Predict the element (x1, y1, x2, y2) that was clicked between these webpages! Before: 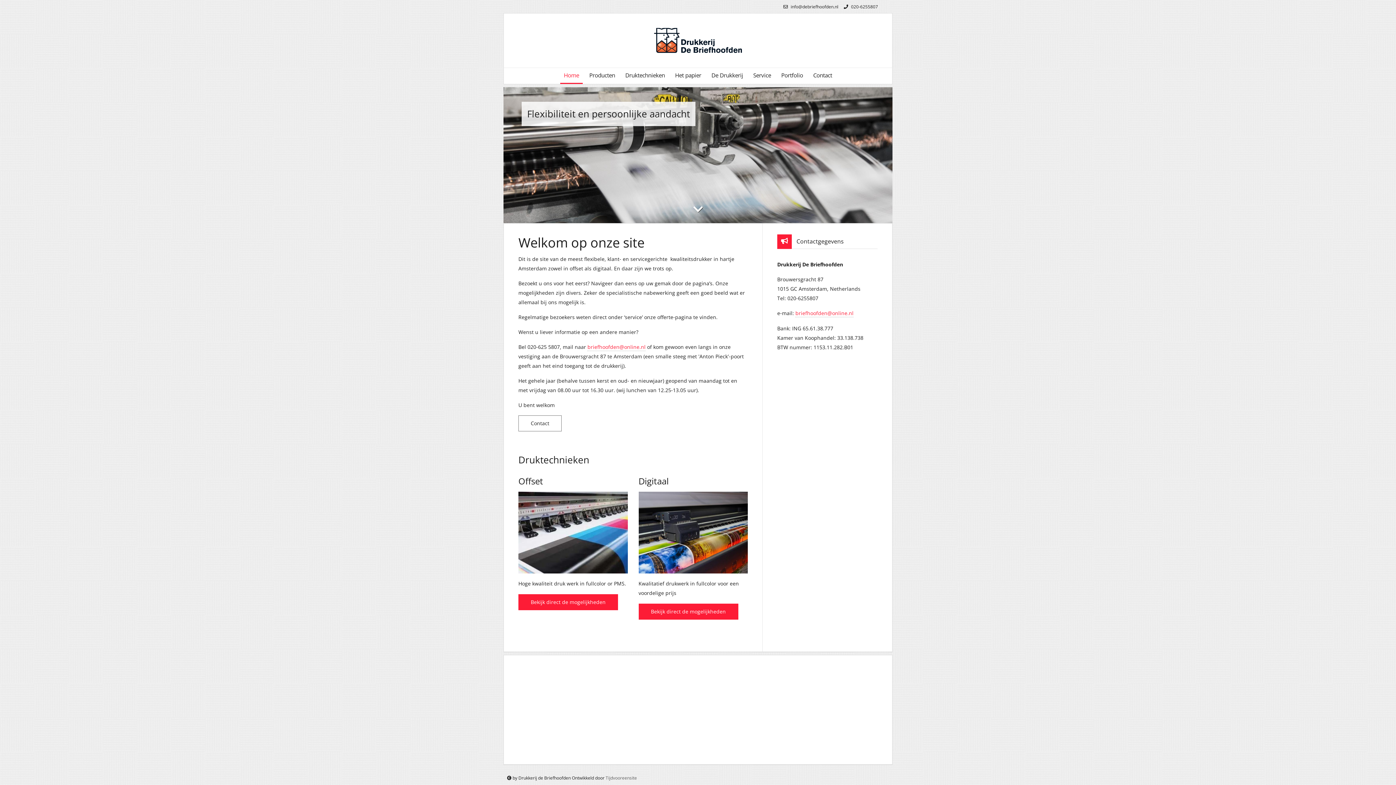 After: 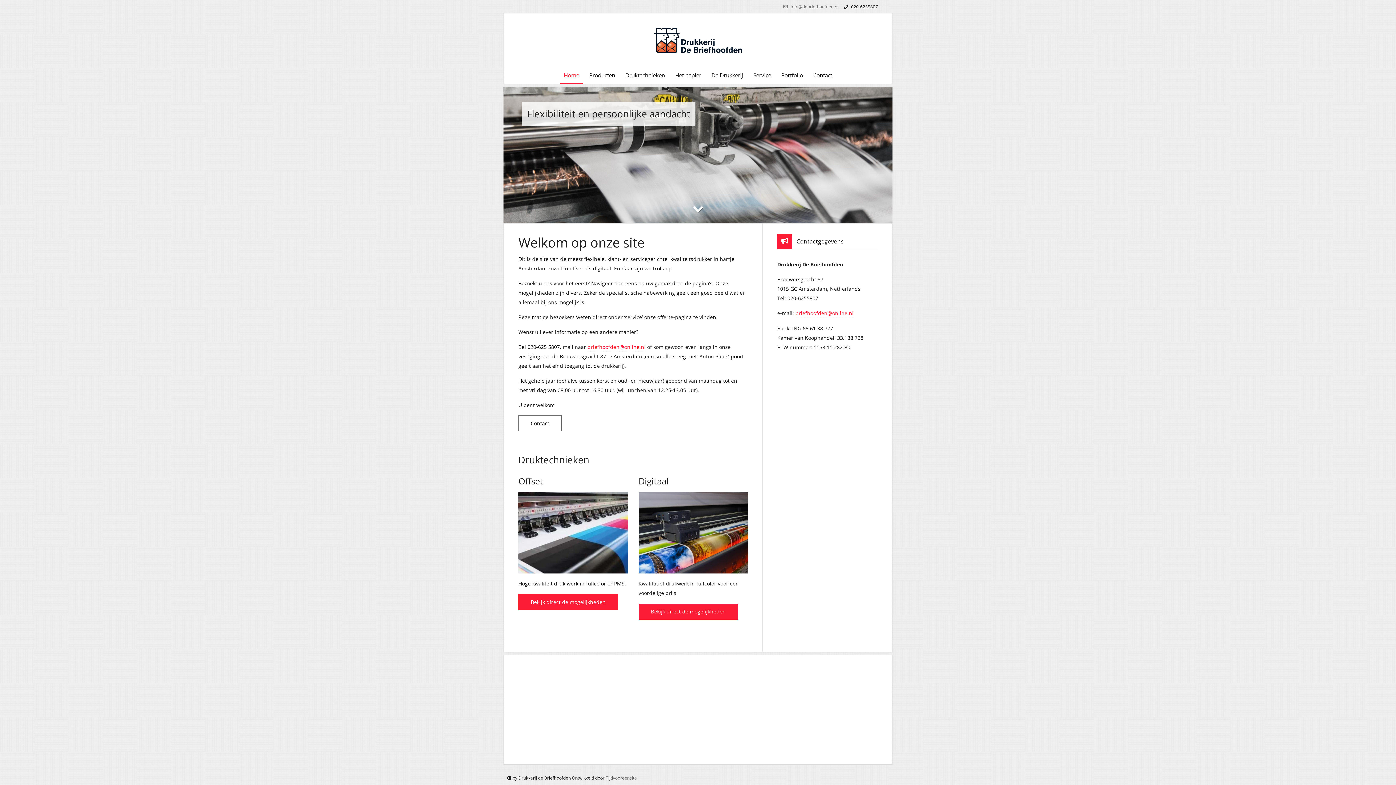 Action: label:  info@debriefhoofden.nl bbox: (781, 3, 838, 9)